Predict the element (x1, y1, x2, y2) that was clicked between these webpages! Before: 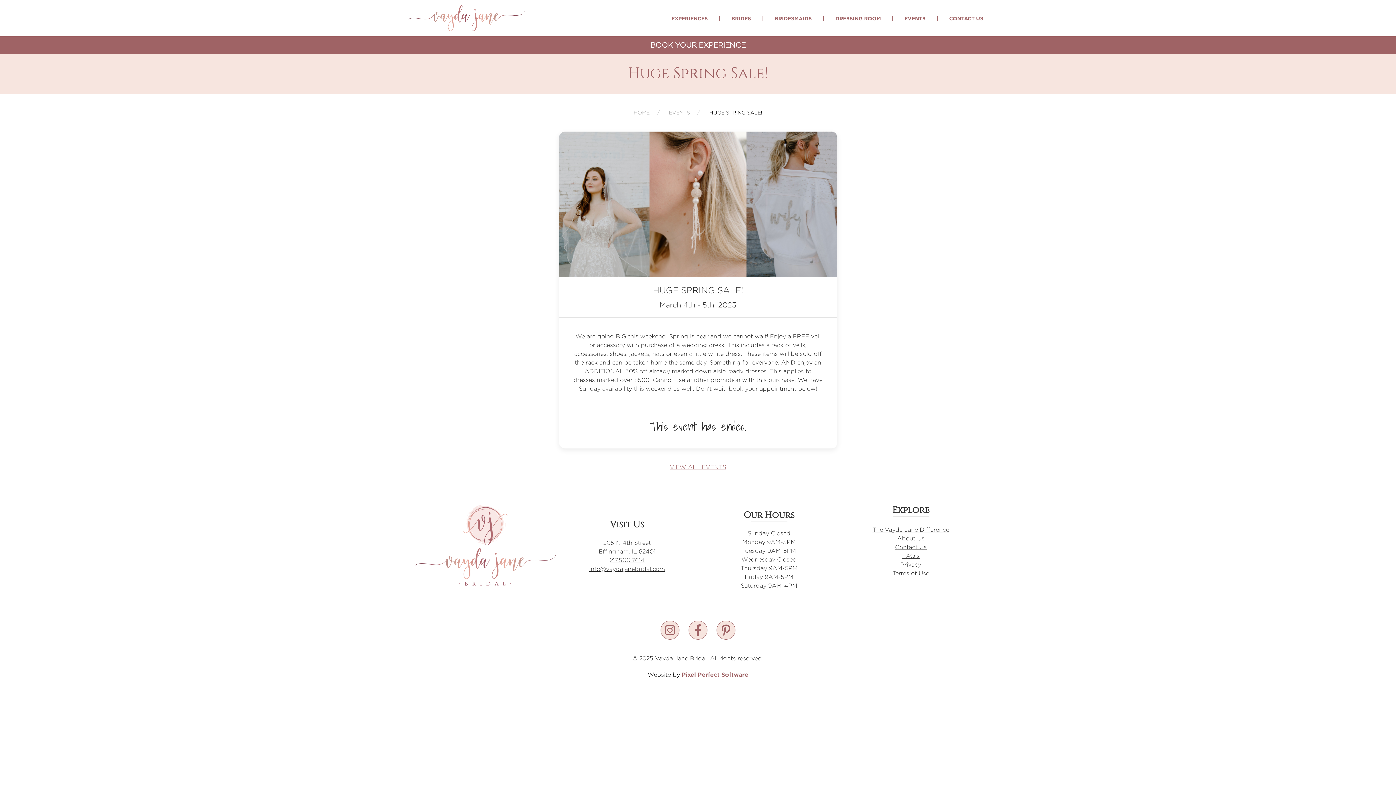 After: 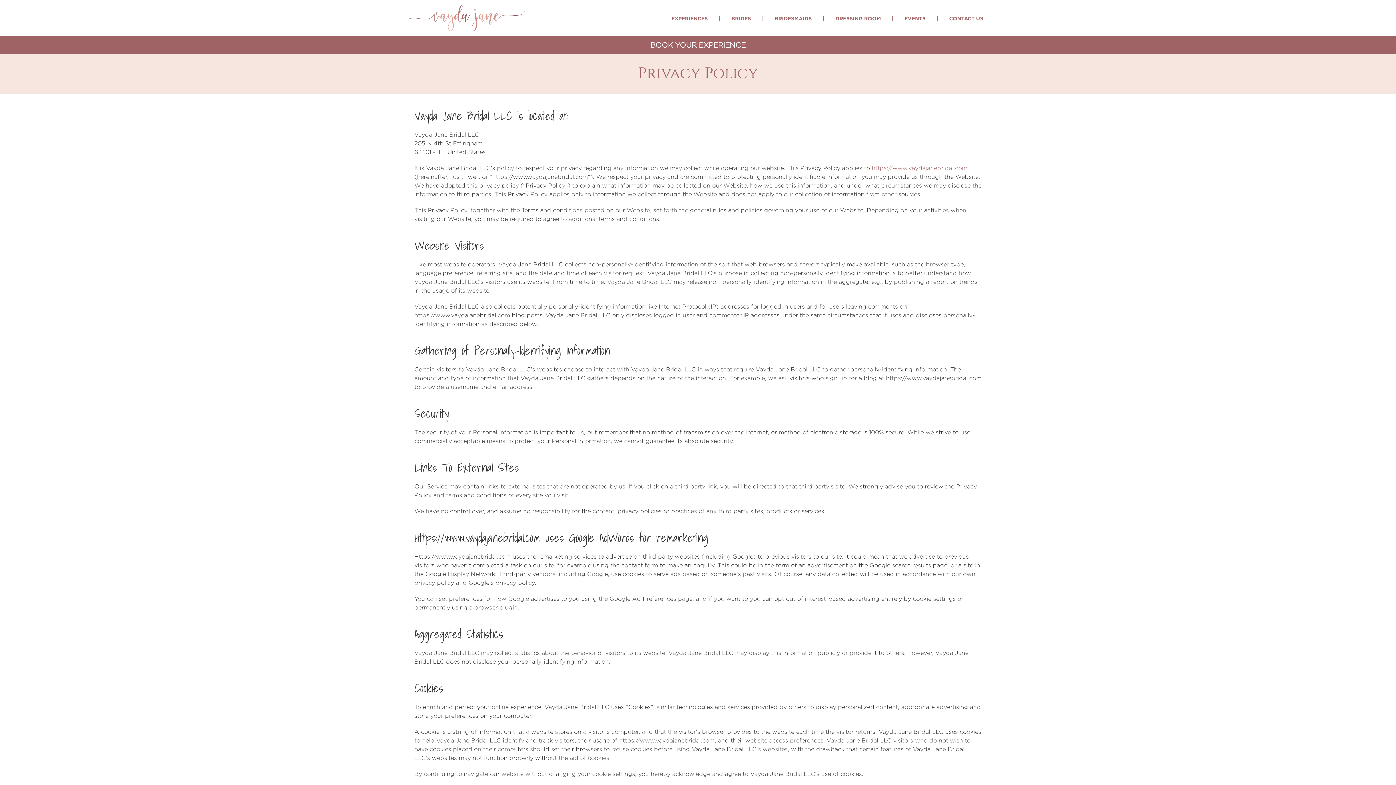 Action: bbox: (900, 561, 921, 568) label: Privacy